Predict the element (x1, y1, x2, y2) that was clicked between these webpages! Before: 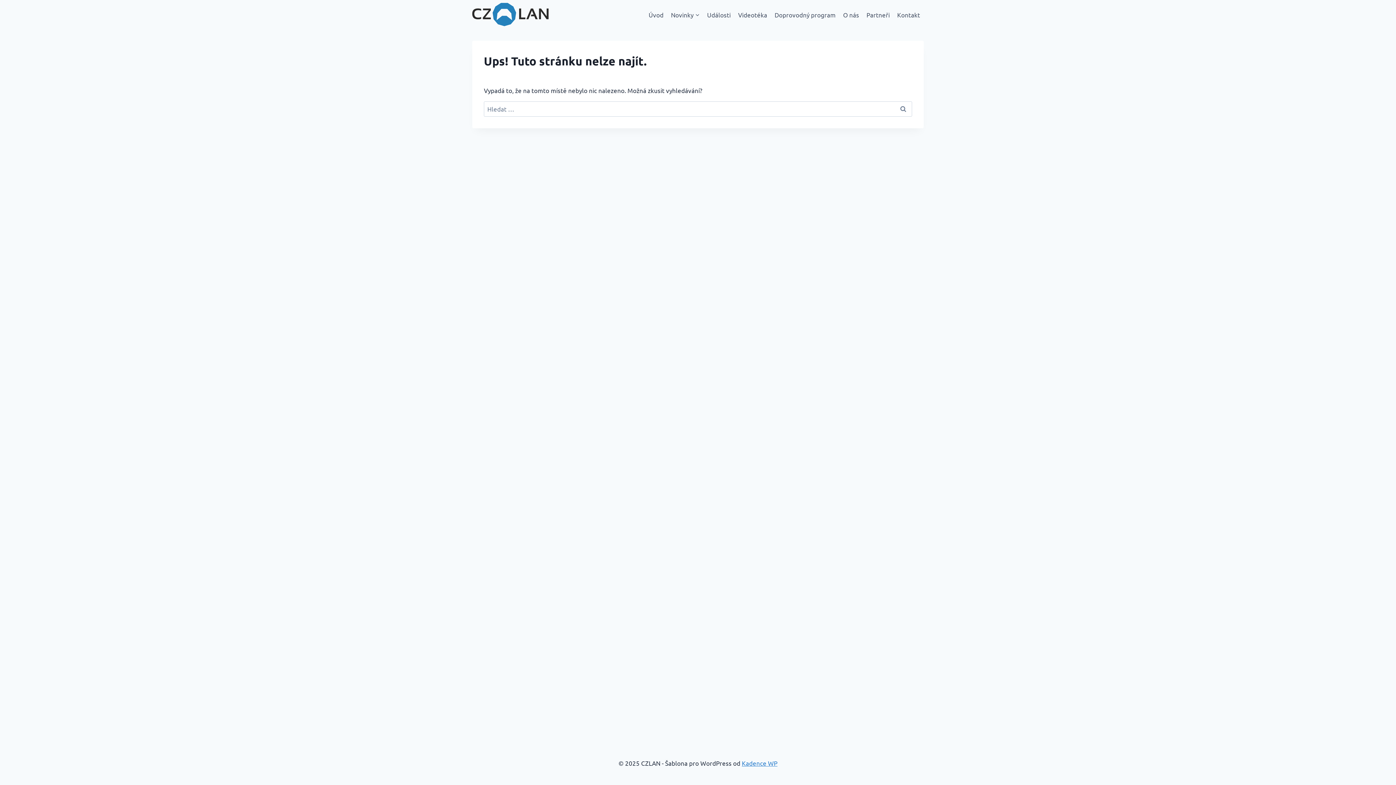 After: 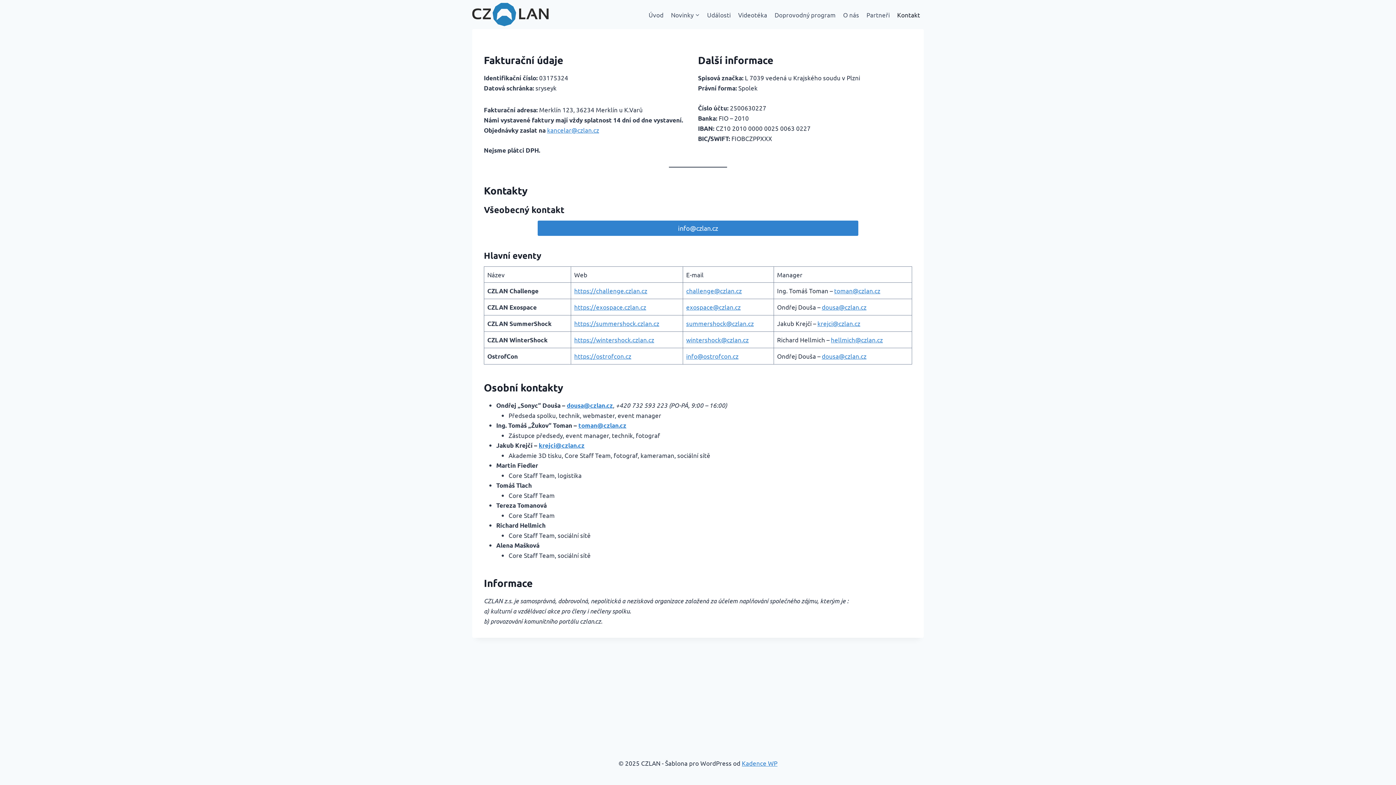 Action: label: Kontakt bbox: (893, 5, 924, 23)